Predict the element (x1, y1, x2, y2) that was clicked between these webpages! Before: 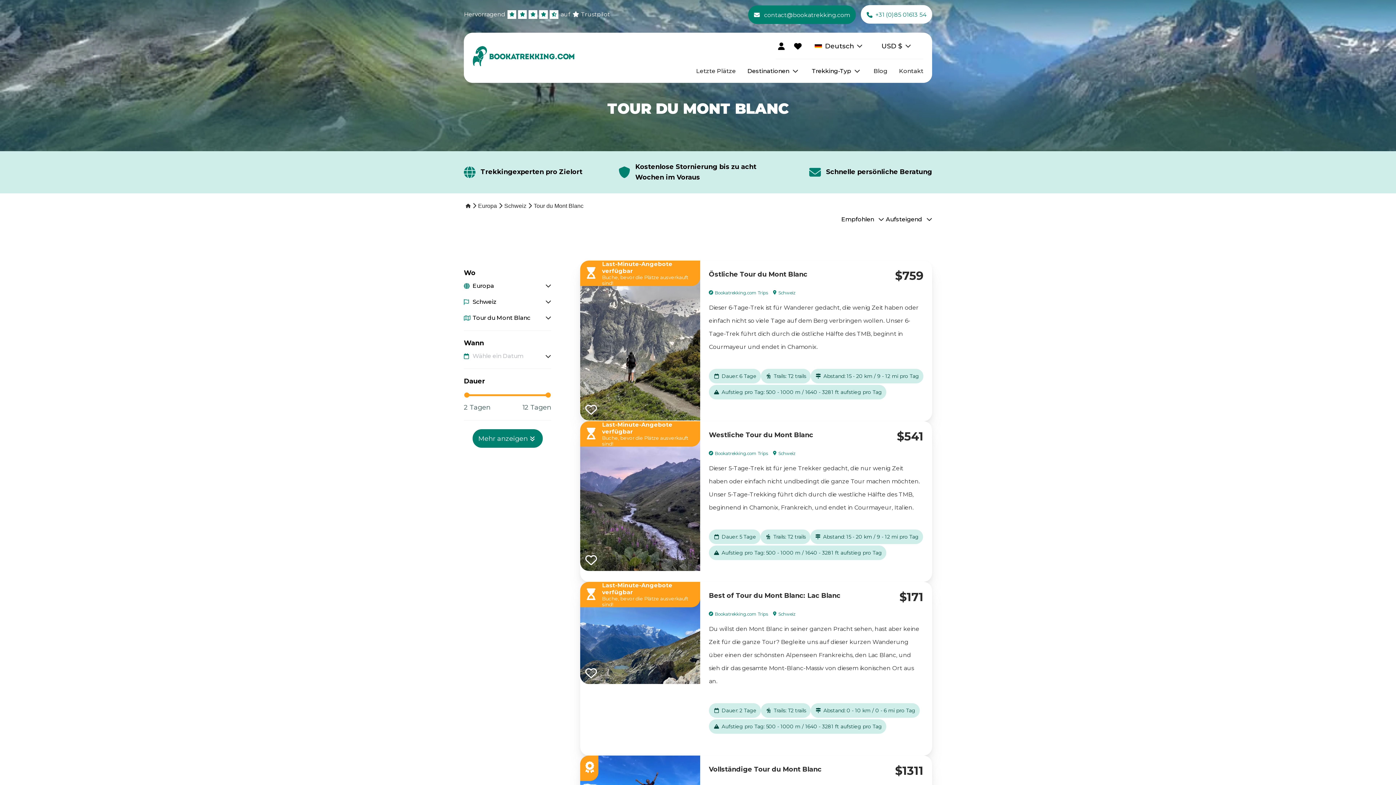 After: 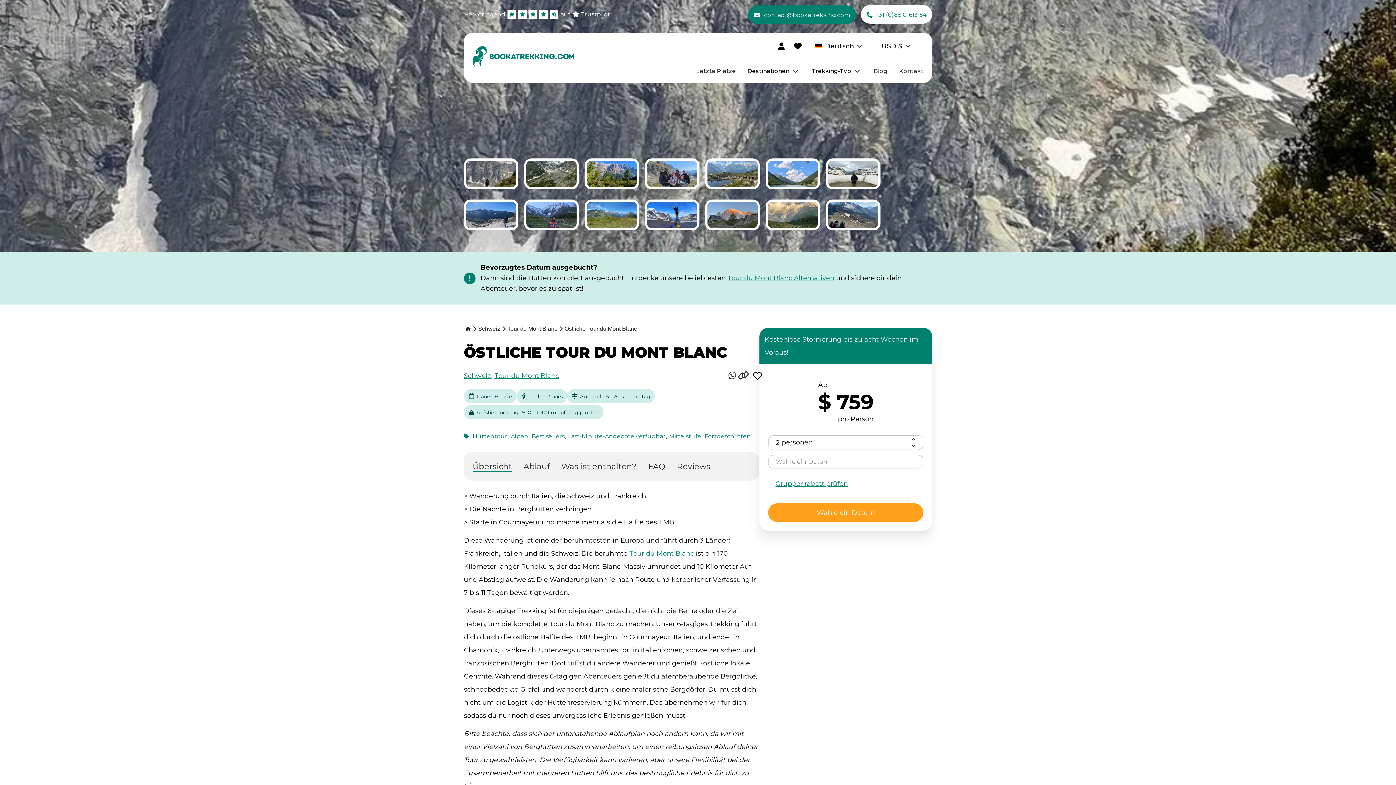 Action: label: Last-Minute-Angebote verfügbar
Buche, bevor die Plätze ausverkauft sind!
Östliche Tour du Mont Blanc
$759
Bookatrekking.com Trips 
Schweiz
Dieser 6-Tage-Trek ist für Wanderer gedacht, die wenig Zeit haben oder einfach nicht so viele Tage auf dem Berg verbringen wollen. Unser 6-Tage-Trek führt dich durch die östliche Hälfte des TMB, beginnt in Courmayeur und endet in Chamonix.
Dauer: 6 Tage
Trails: T2 trails
Abstand: 15 - 20 km / 9 - 12 mi pro Tag
Aufstieg pro Tag: 500 - 1000 m / 1640 - 3281 ft aufstieg pro Tag bbox: (580, 260, 932, 421)